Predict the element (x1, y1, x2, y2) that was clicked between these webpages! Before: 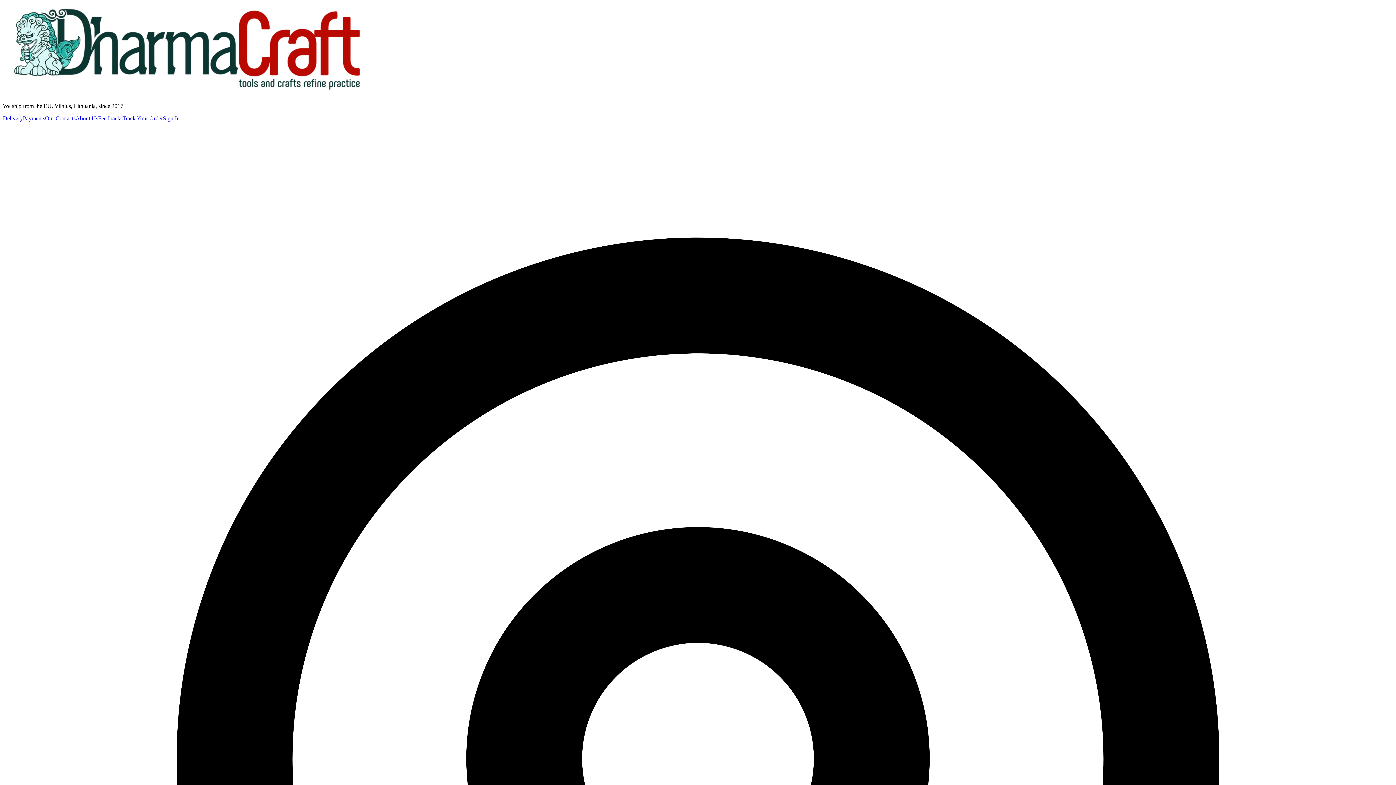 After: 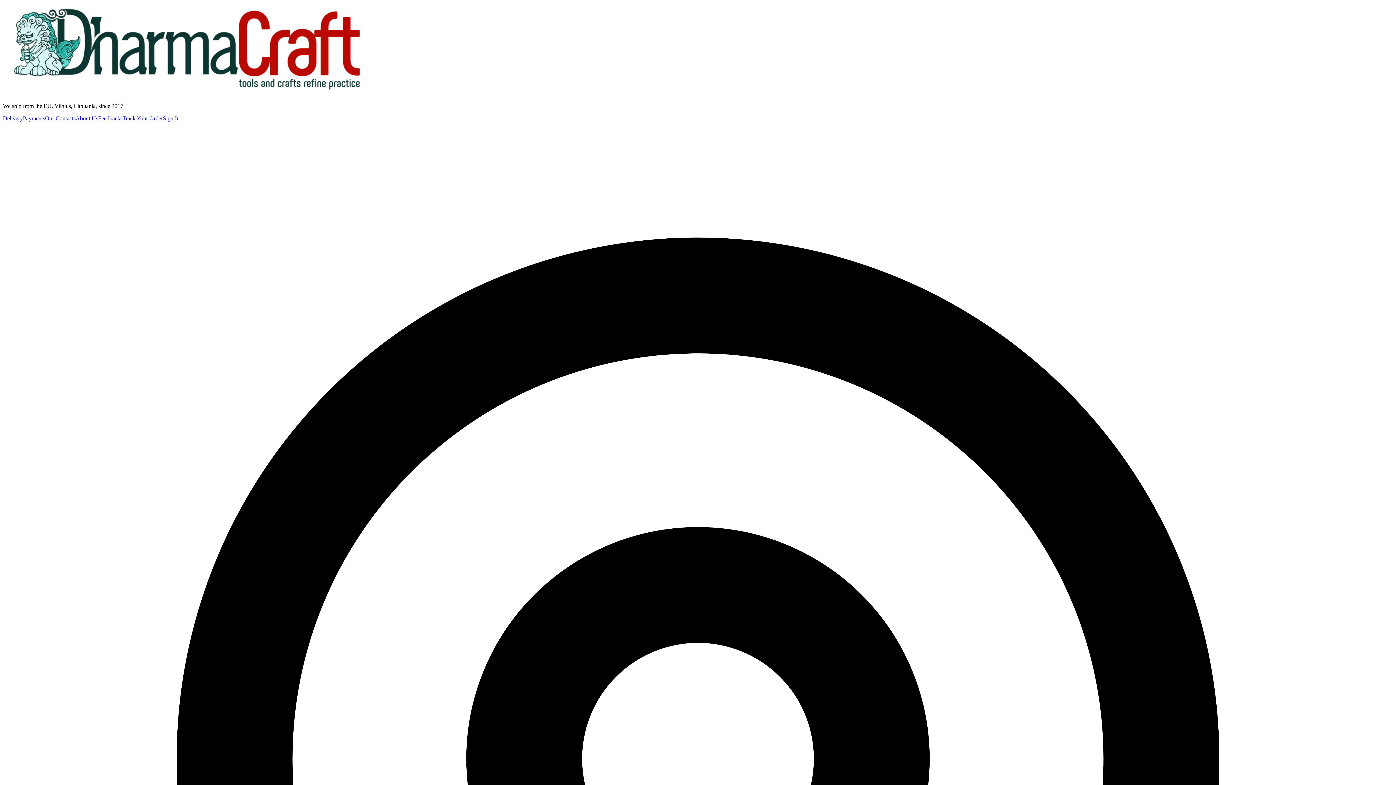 Action: label: Payments bbox: (22, 115, 45, 121)